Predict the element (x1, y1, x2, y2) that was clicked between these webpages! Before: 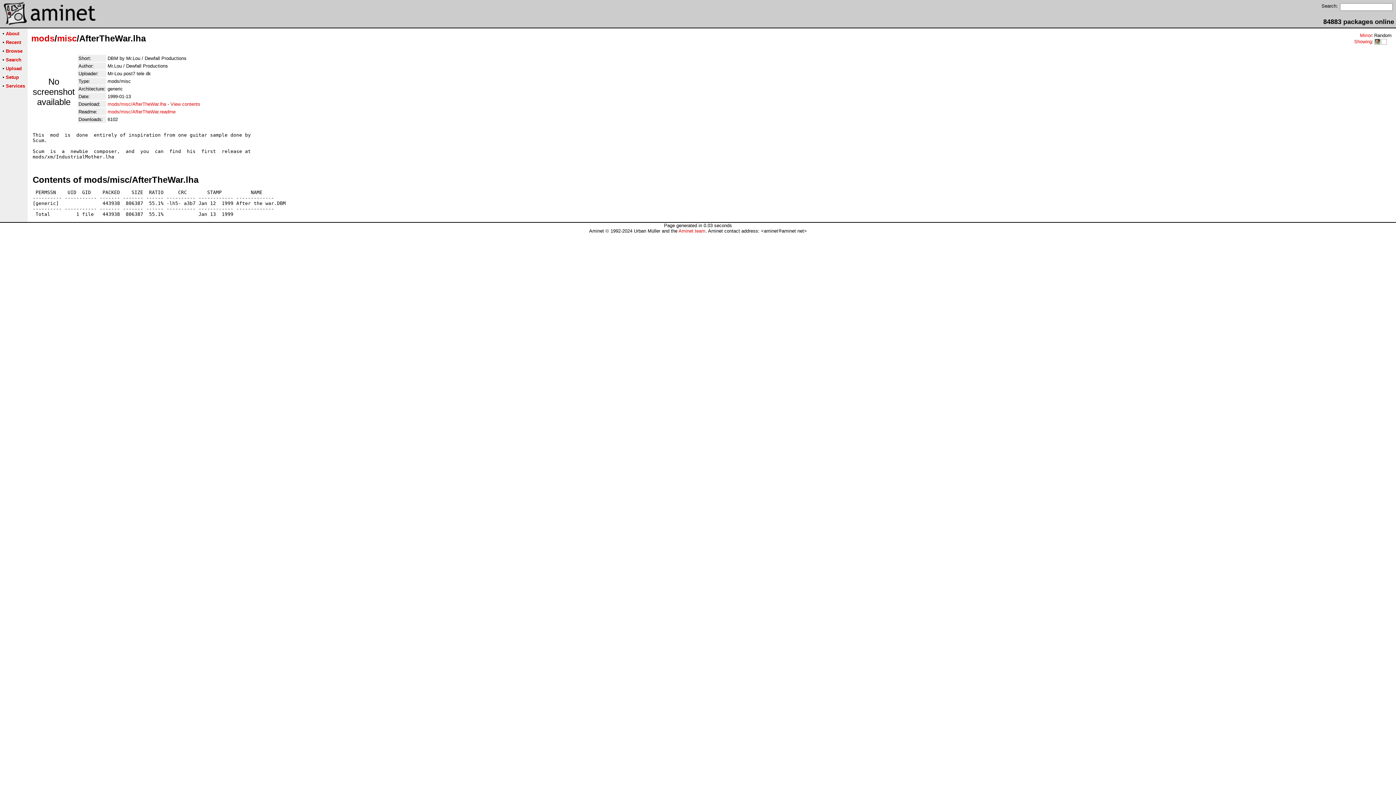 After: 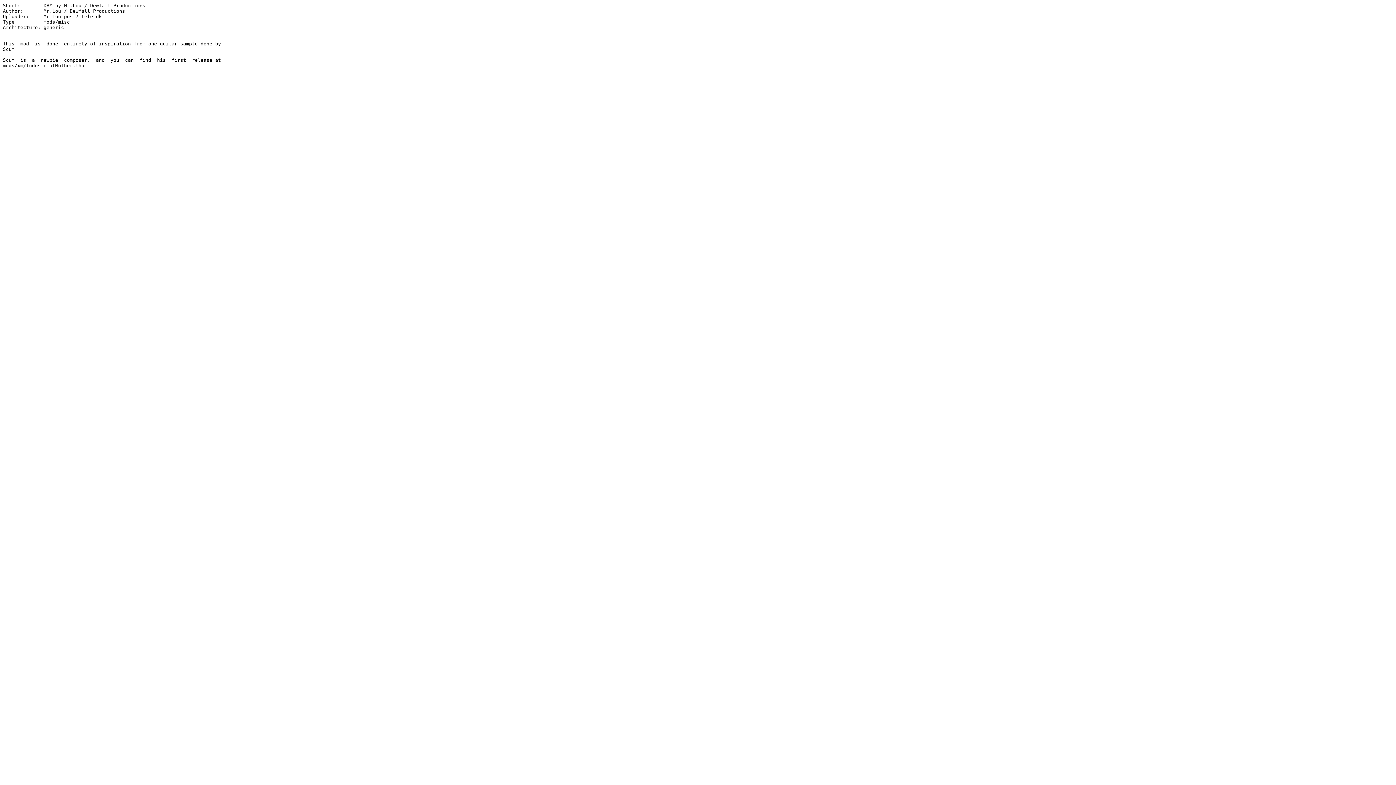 Action: bbox: (107, 109, 175, 114) label: mods/misc/AfterTheWar.readme